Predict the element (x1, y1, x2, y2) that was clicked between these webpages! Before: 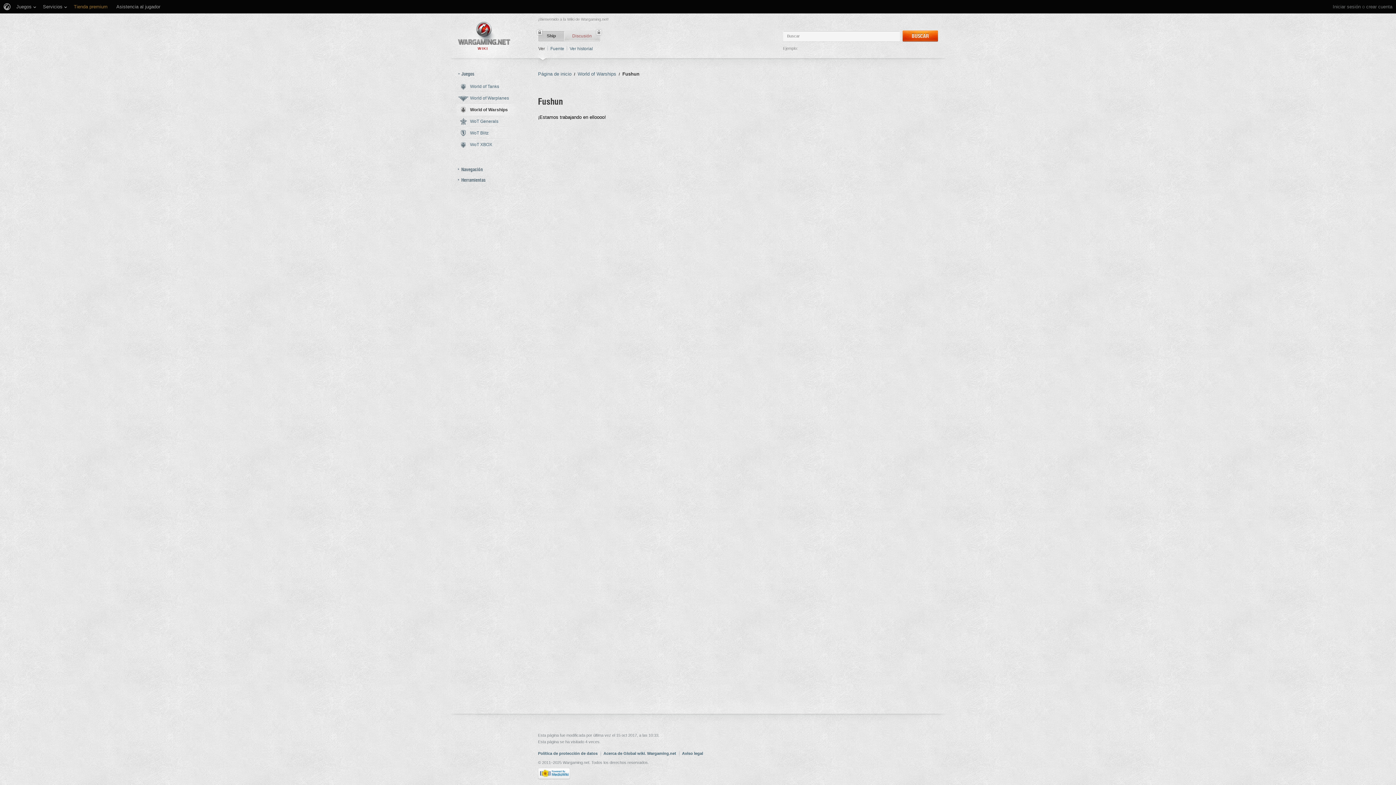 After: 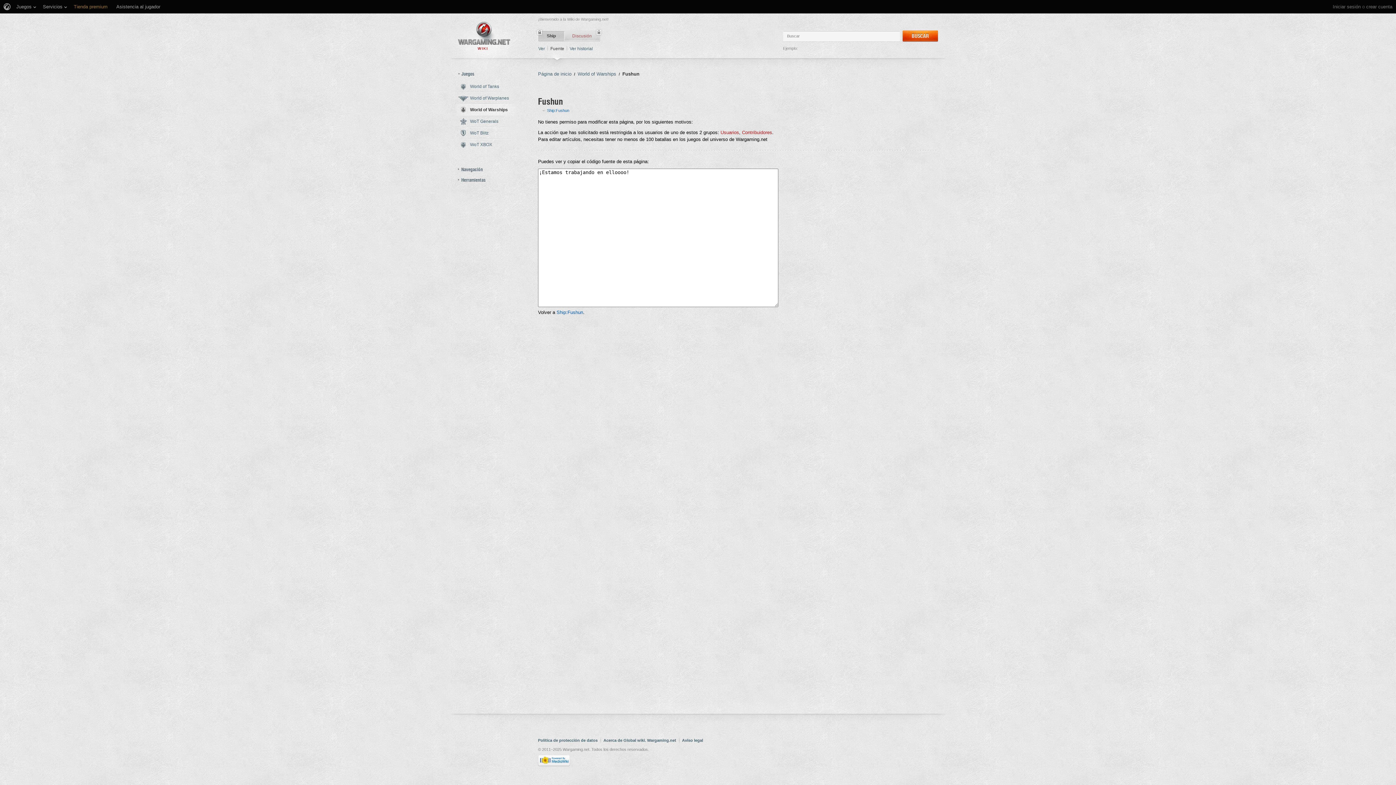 Action: bbox: (550, 46, 564, 51) label: Fuente